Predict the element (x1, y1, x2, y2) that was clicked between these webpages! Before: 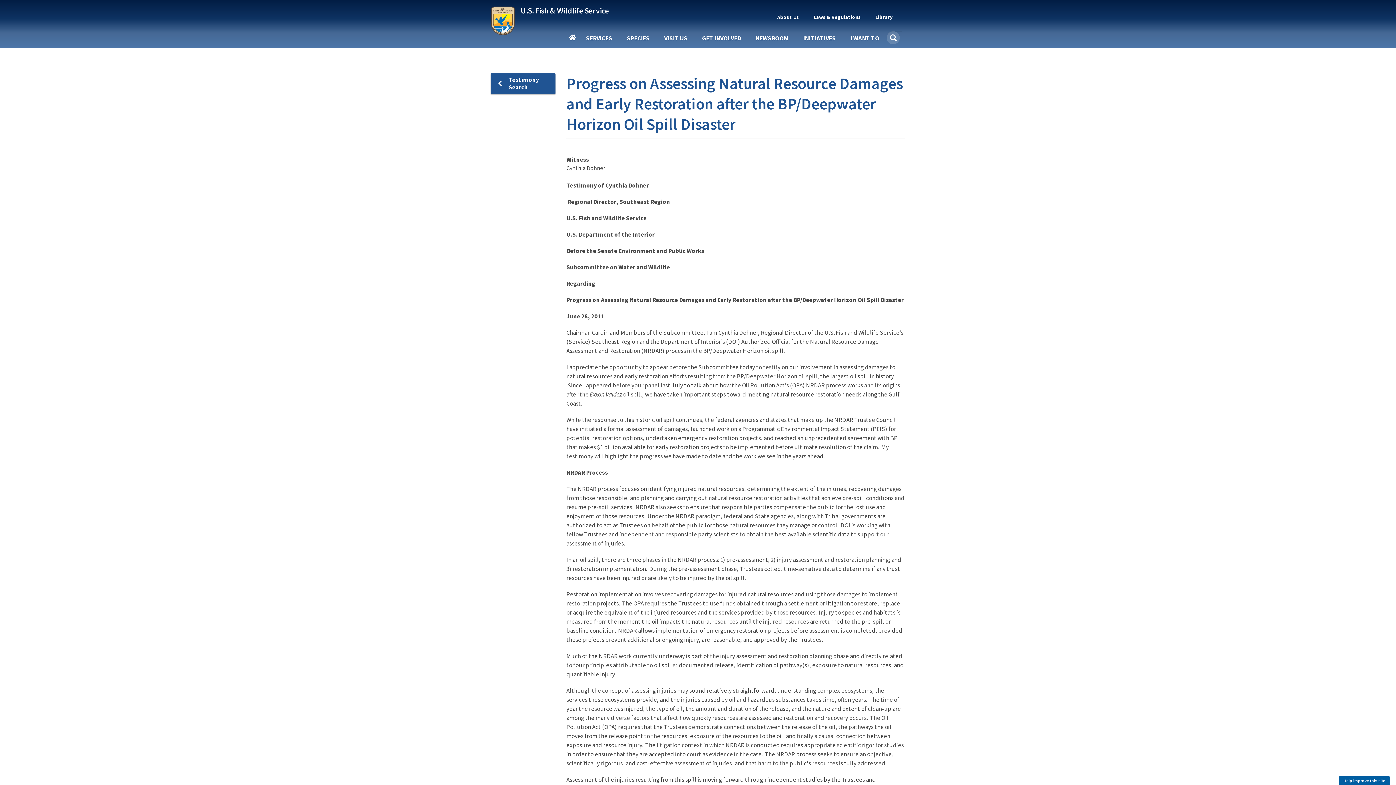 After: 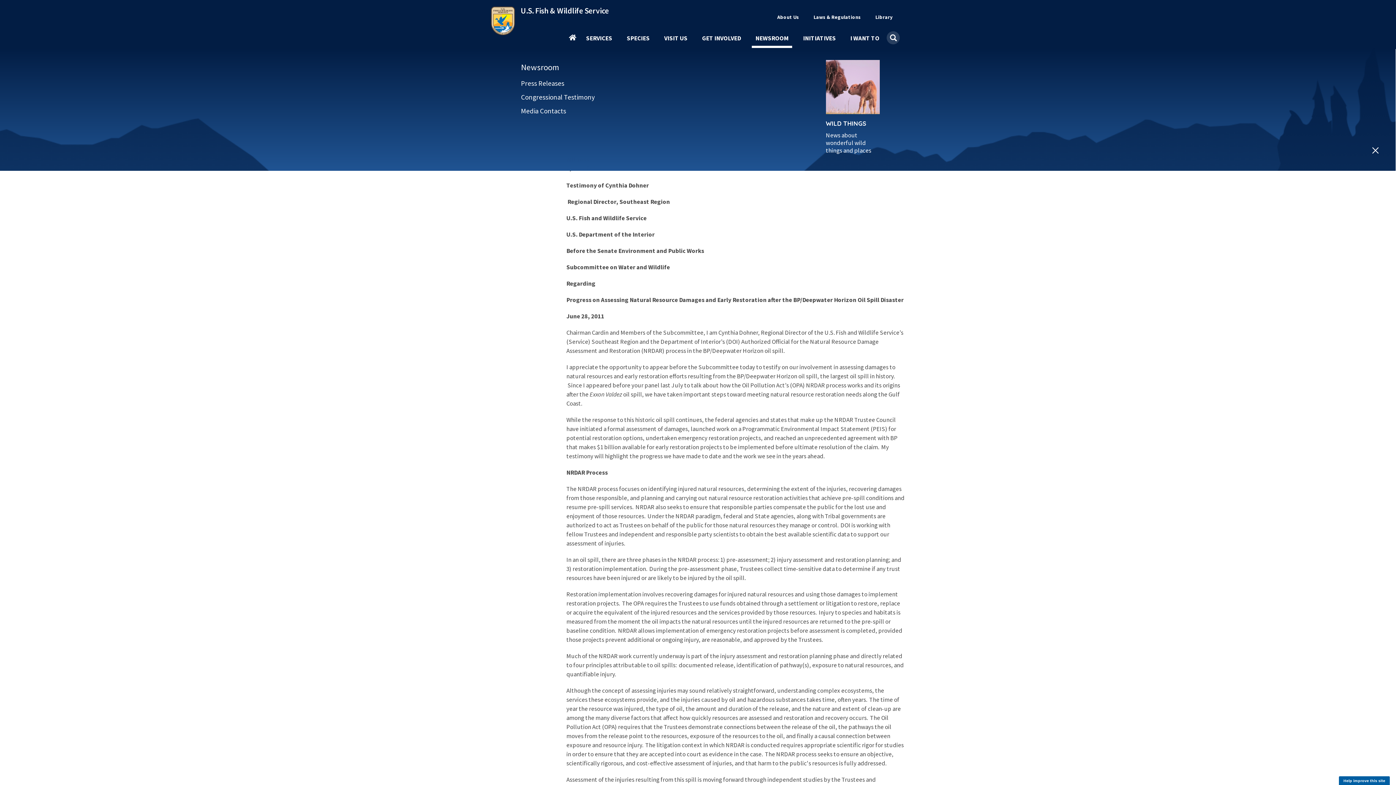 Action: label: NEWSROOM bbox: (752, 35, 792, 47)